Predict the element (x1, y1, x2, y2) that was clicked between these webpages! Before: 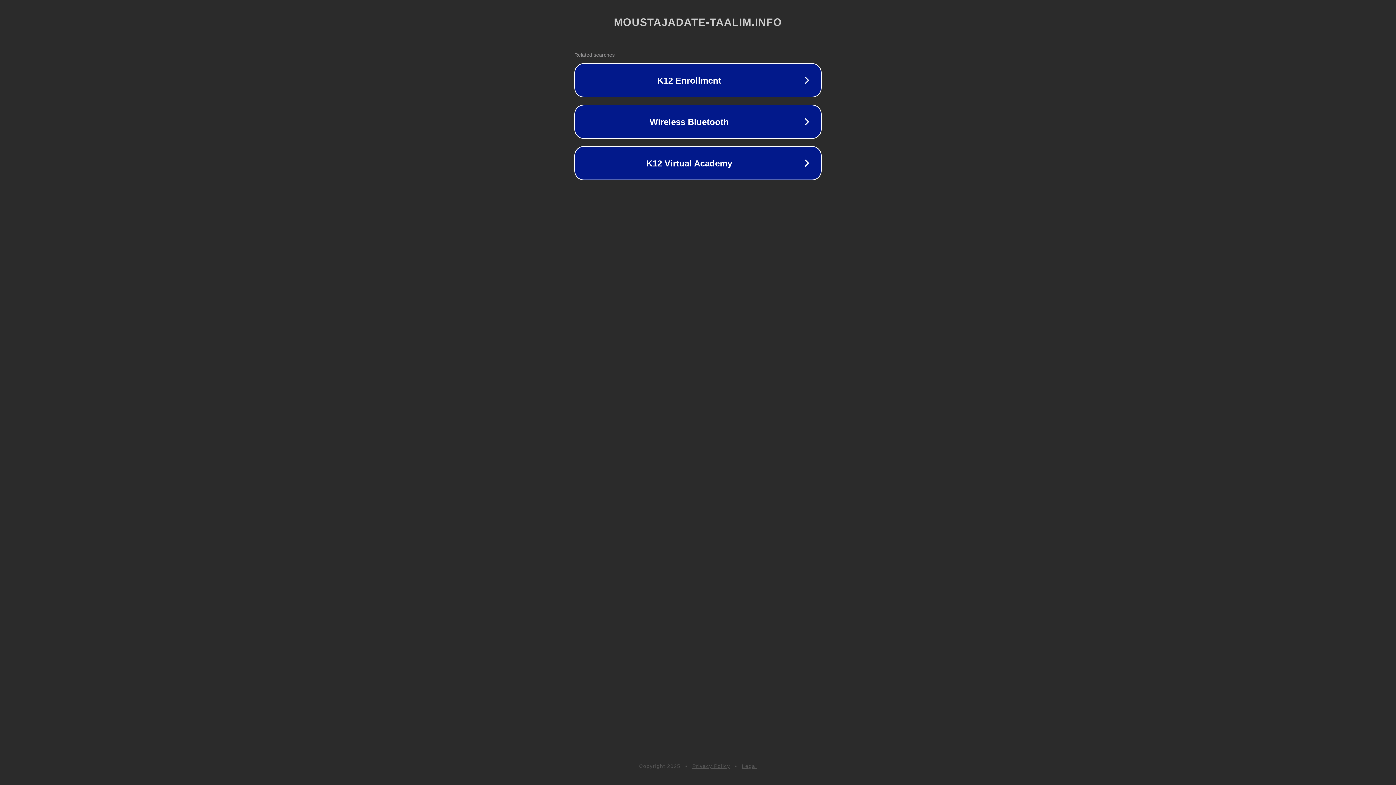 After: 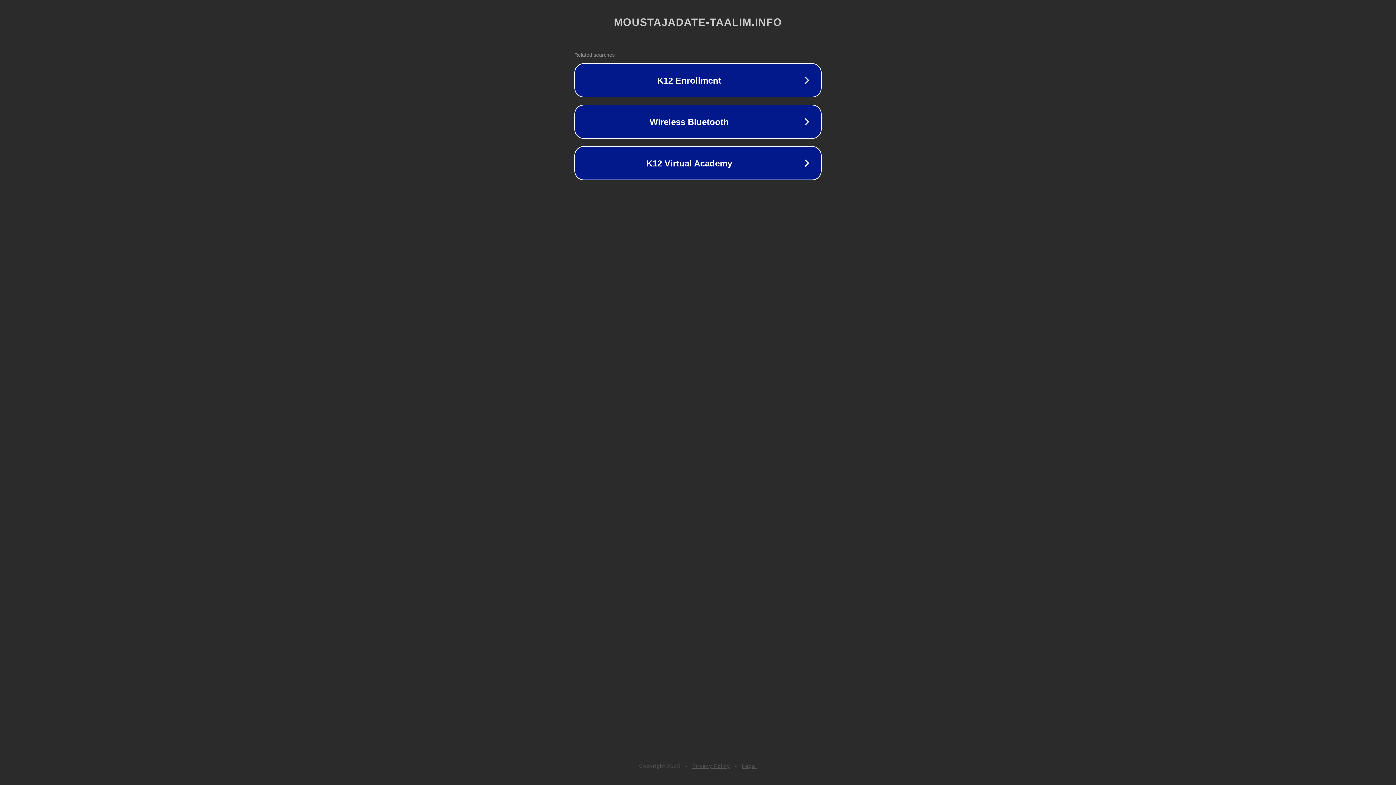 Action: label: Privacy Policy bbox: (692, 763, 730, 769)